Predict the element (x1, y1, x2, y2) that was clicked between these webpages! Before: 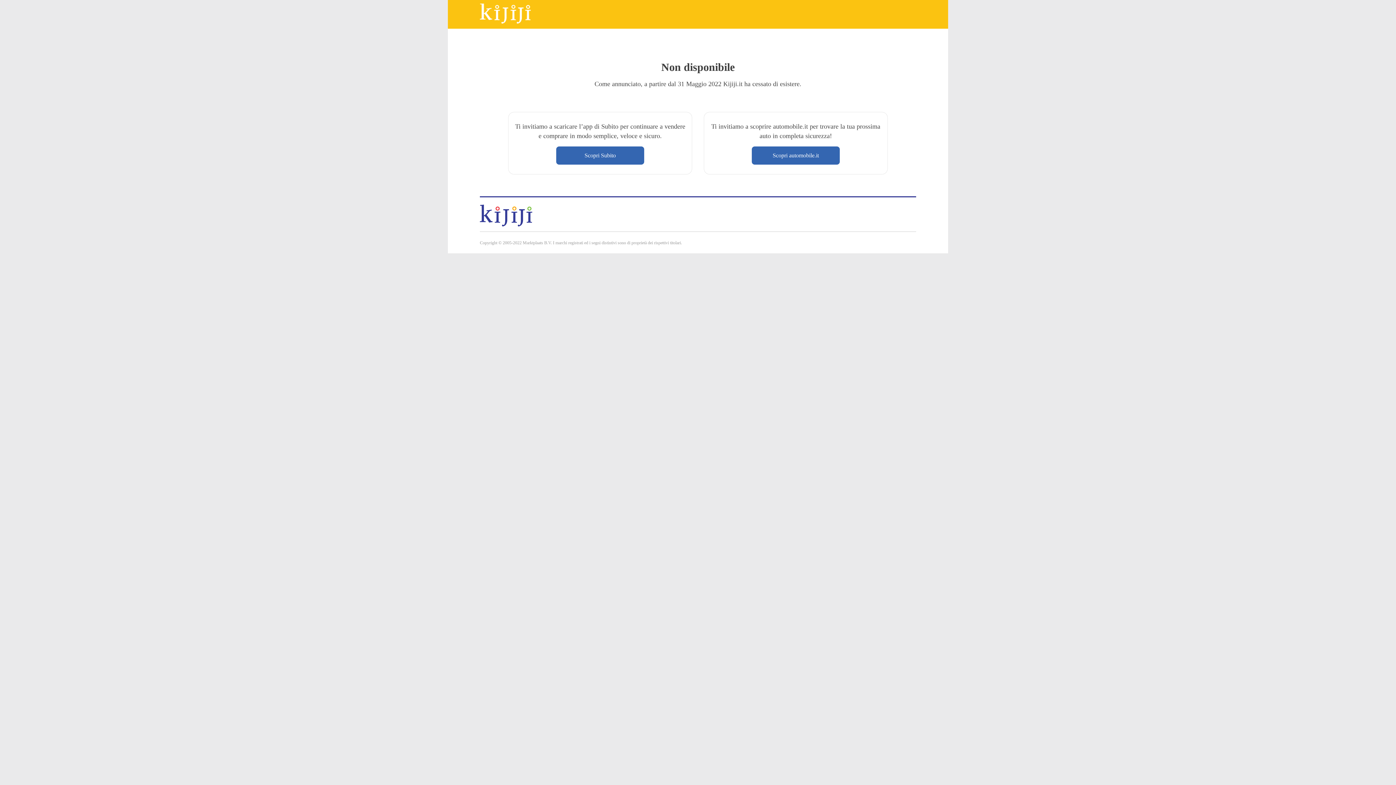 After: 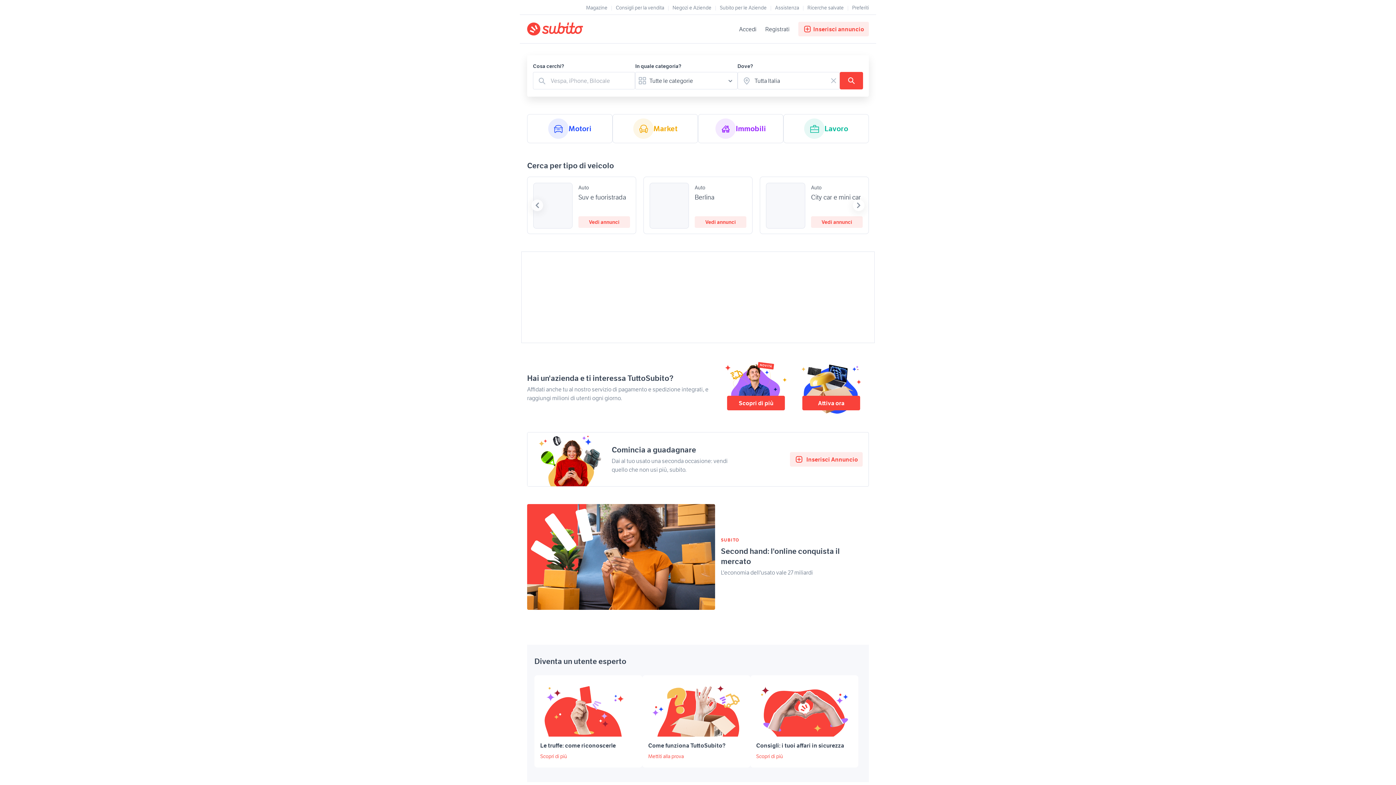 Action: label: Scopri Subito bbox: (556, 146, 644, 164)